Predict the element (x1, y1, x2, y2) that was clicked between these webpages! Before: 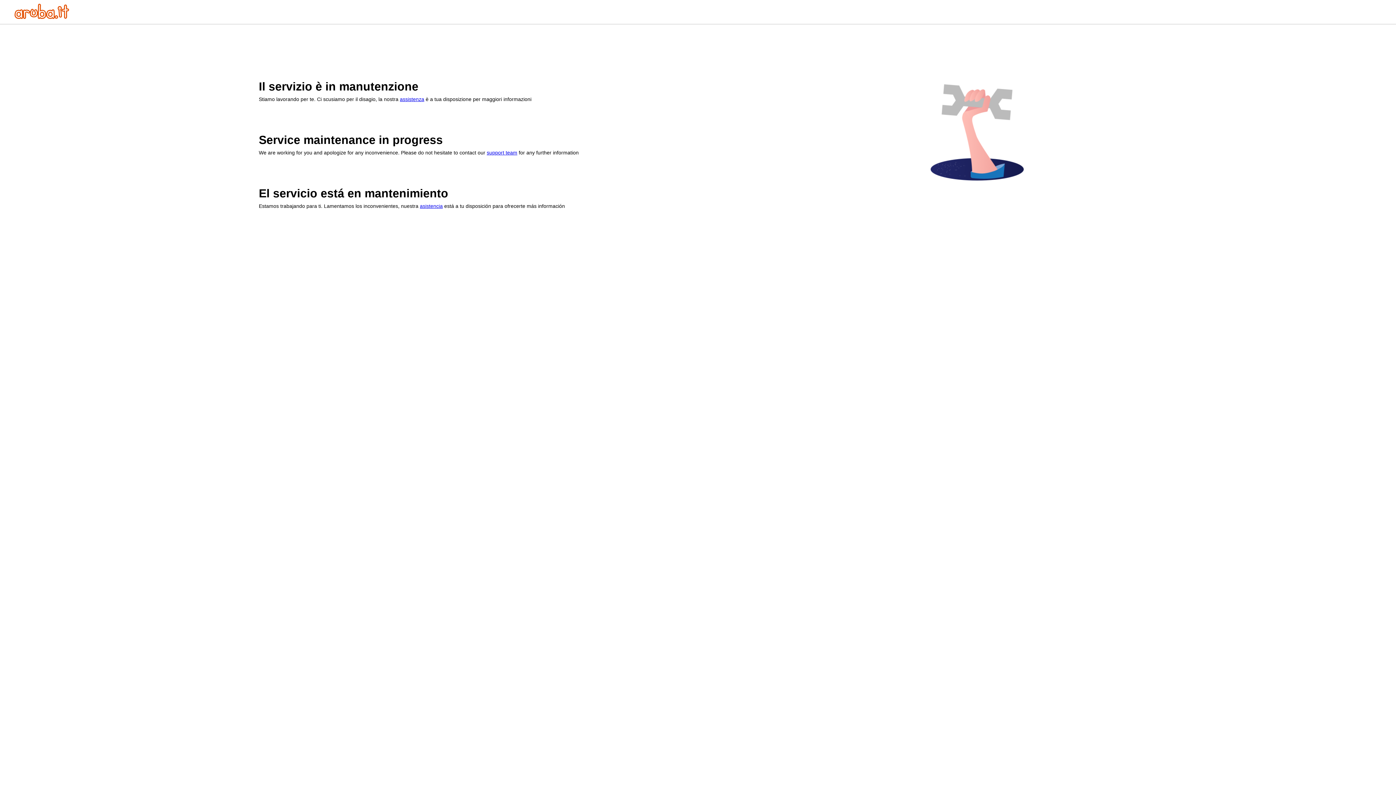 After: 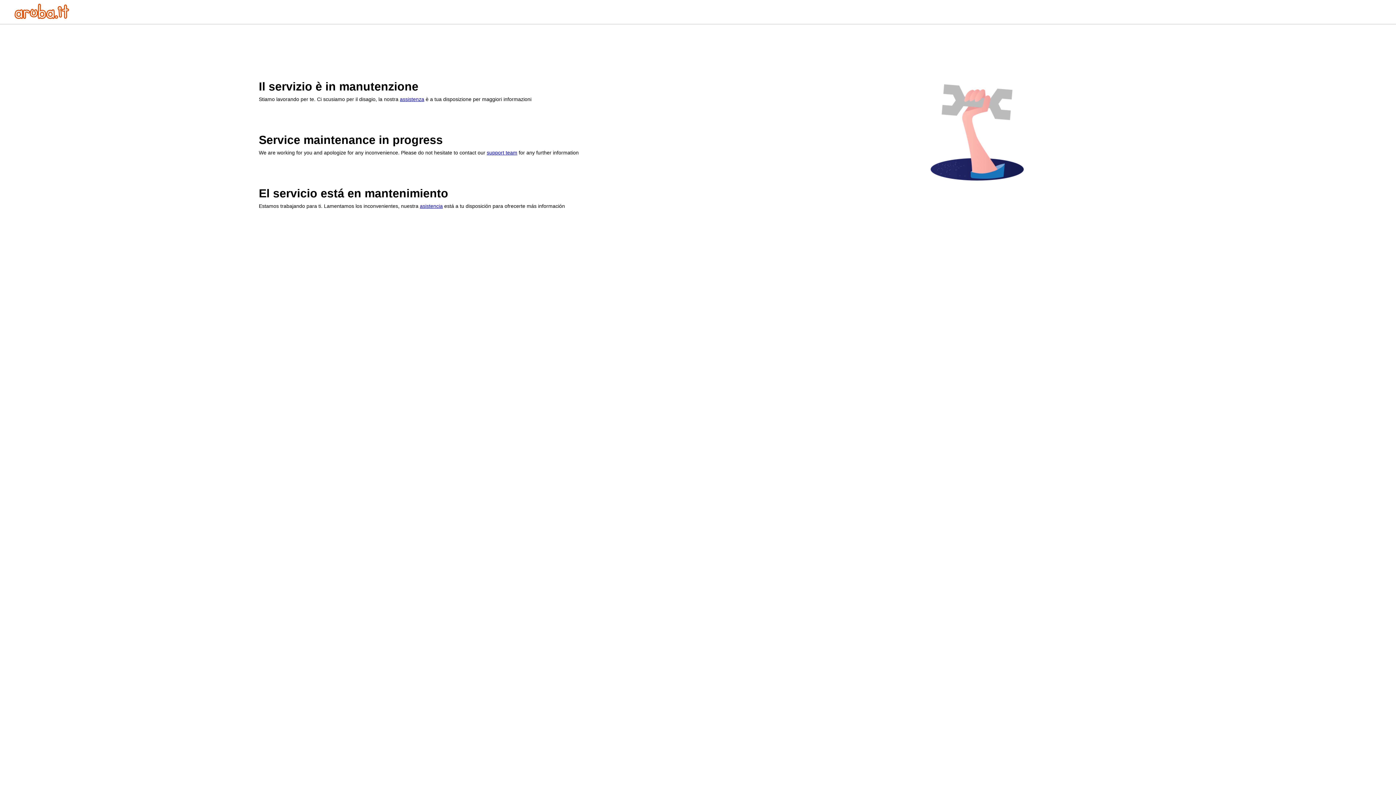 Action: label: support team bbox: (486, 149, 517, 155)